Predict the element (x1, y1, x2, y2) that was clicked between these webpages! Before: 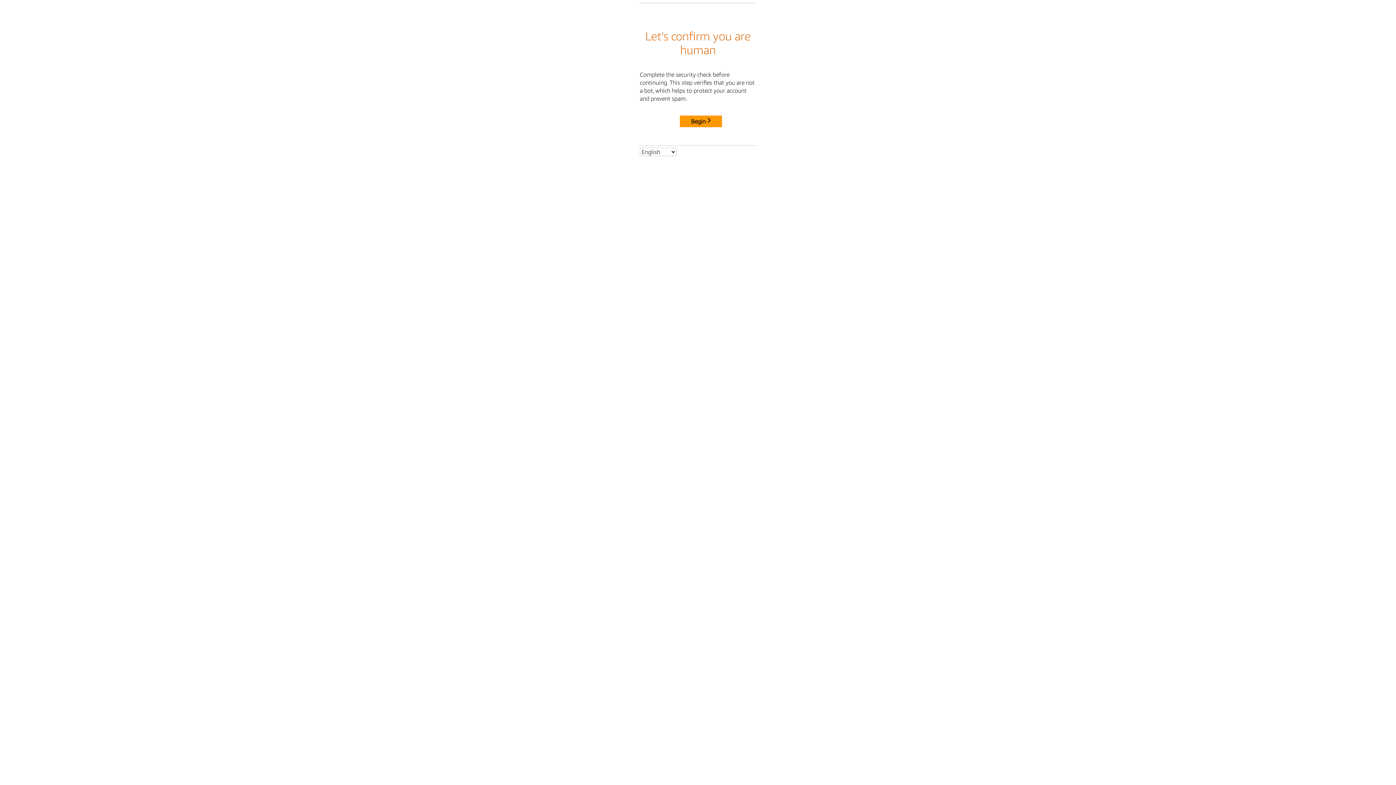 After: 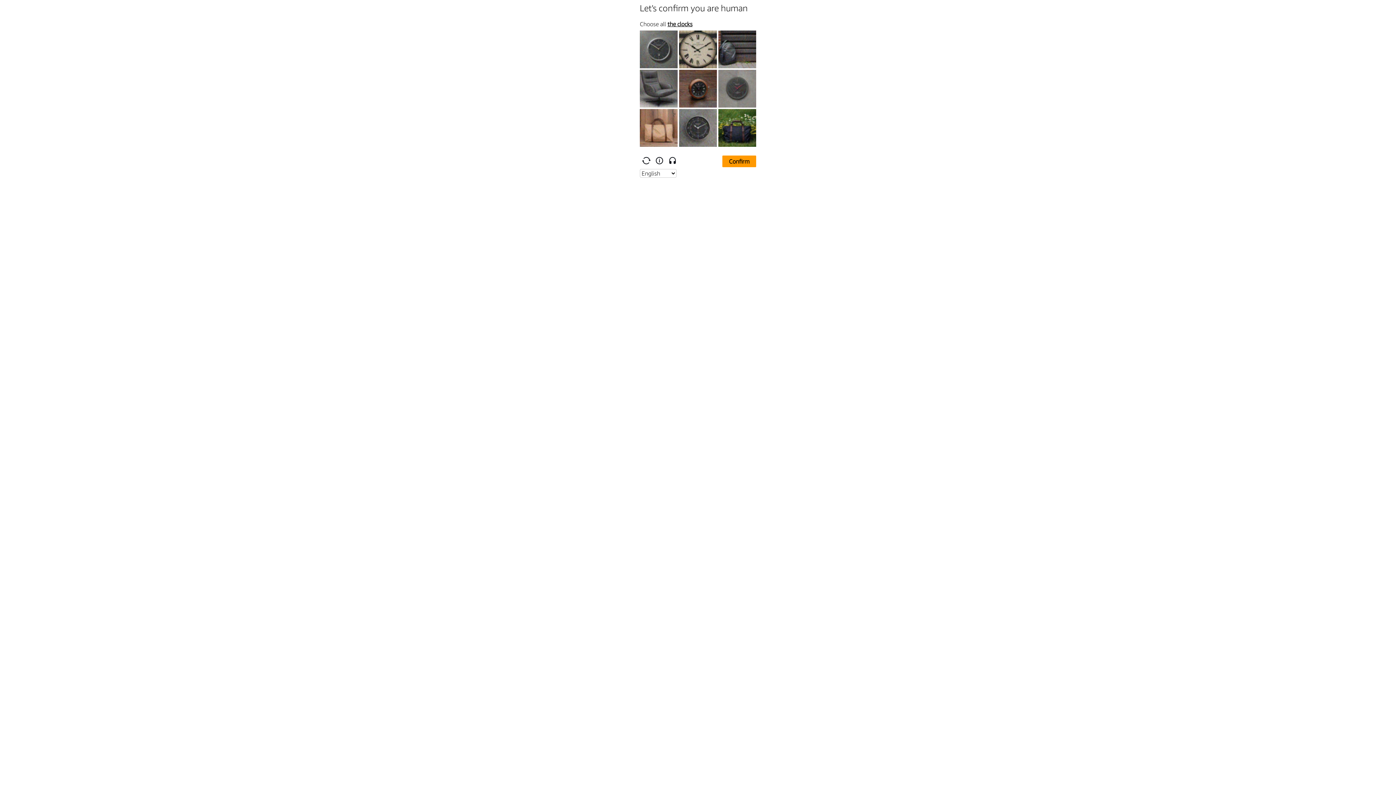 Action: label: Begin bbox: (680, 115, 722, 127)